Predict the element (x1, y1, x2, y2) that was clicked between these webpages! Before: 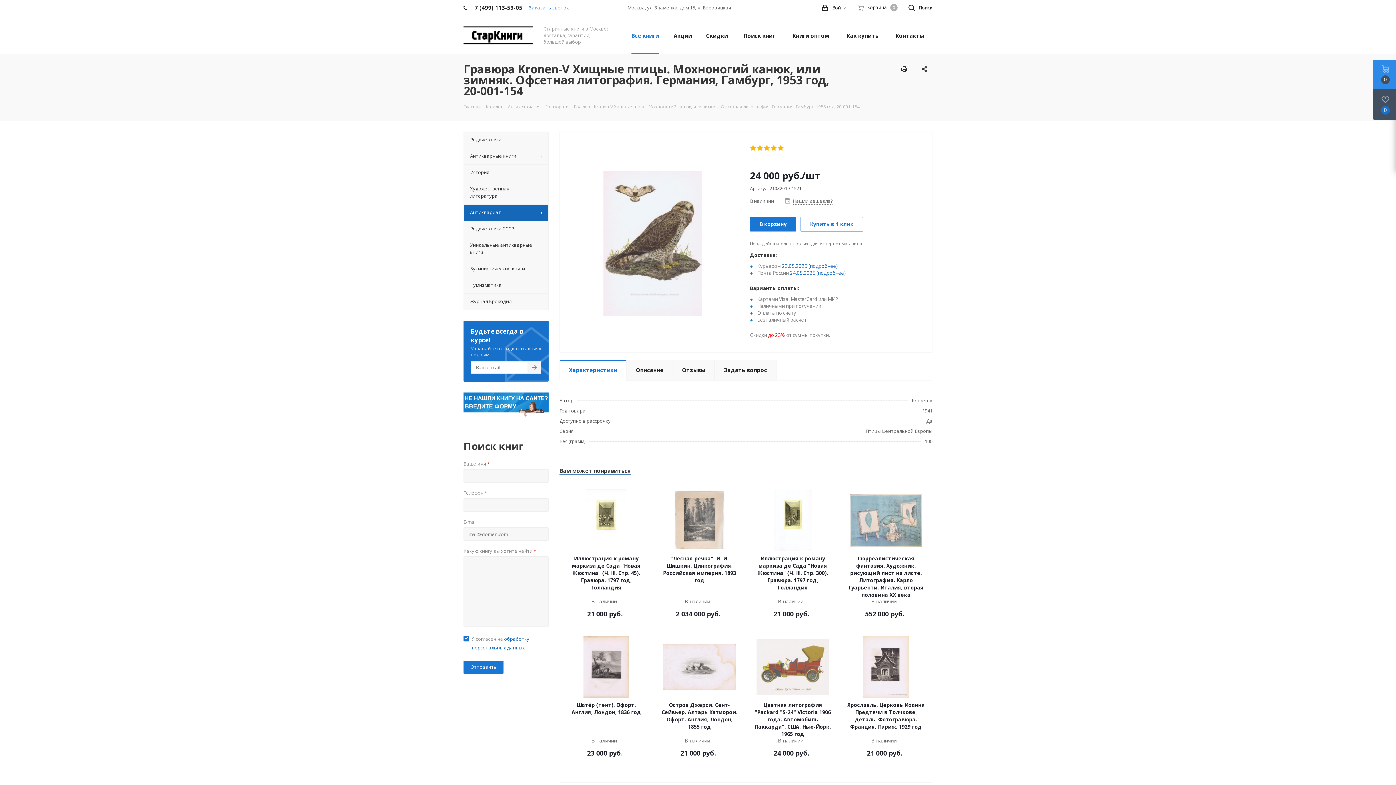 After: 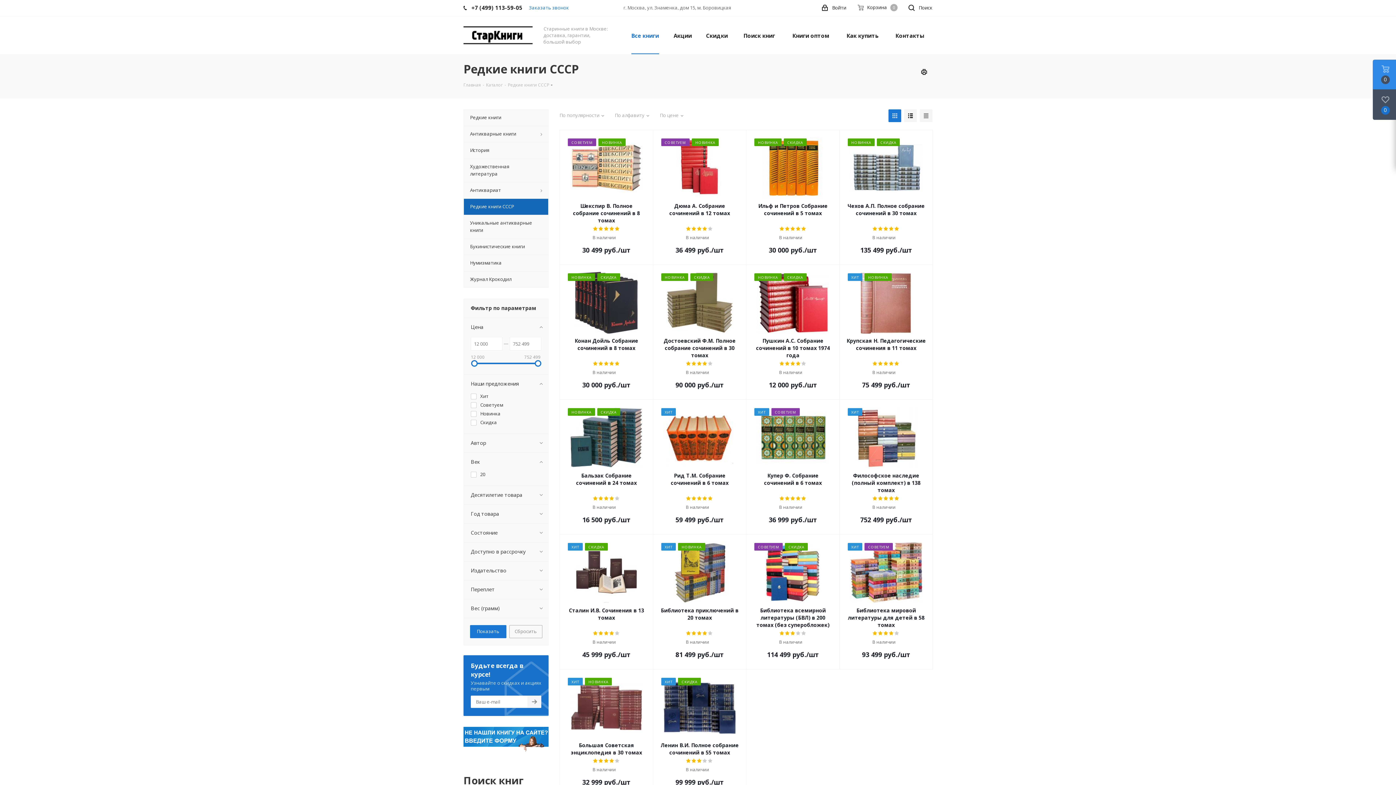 Action: label: Редкие книги СССР bbox: (463, 220, 548, 237)